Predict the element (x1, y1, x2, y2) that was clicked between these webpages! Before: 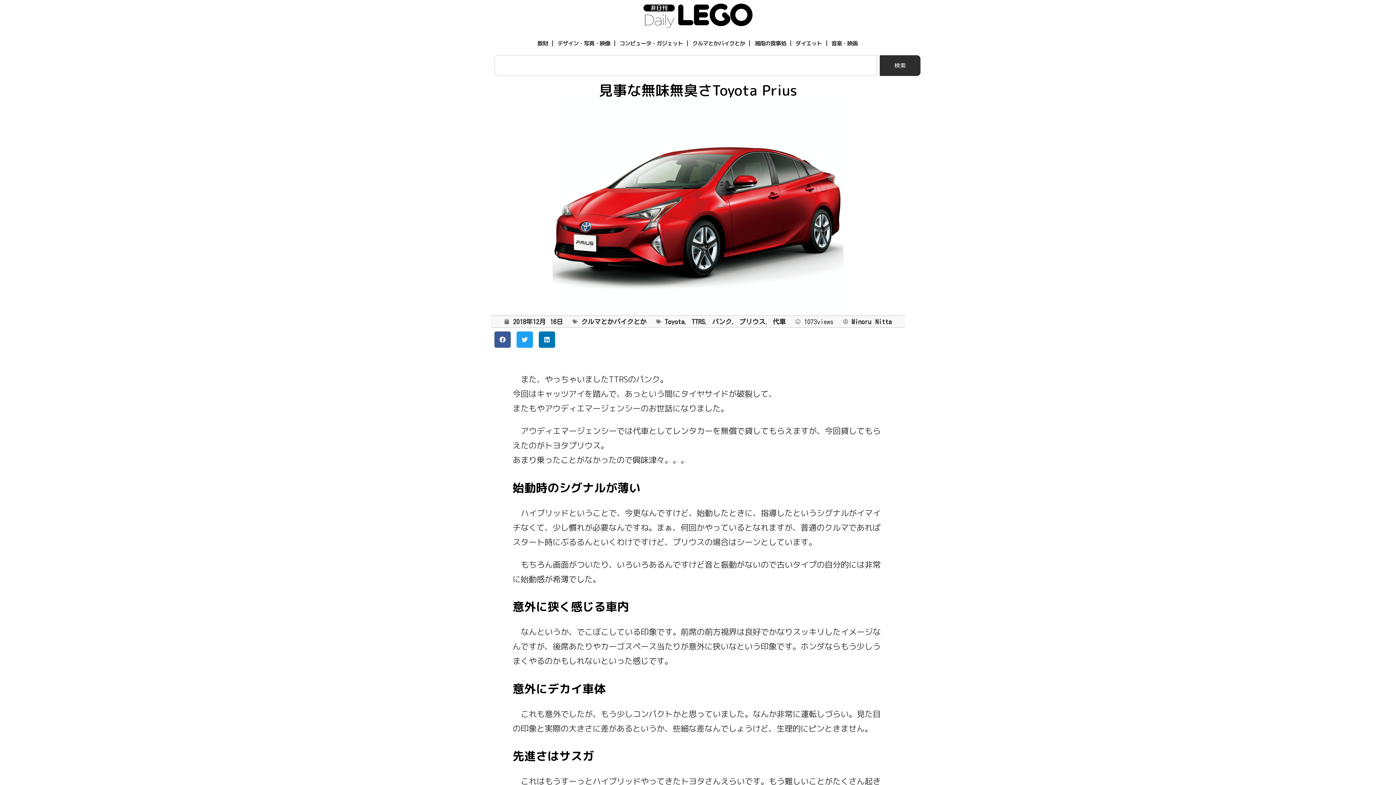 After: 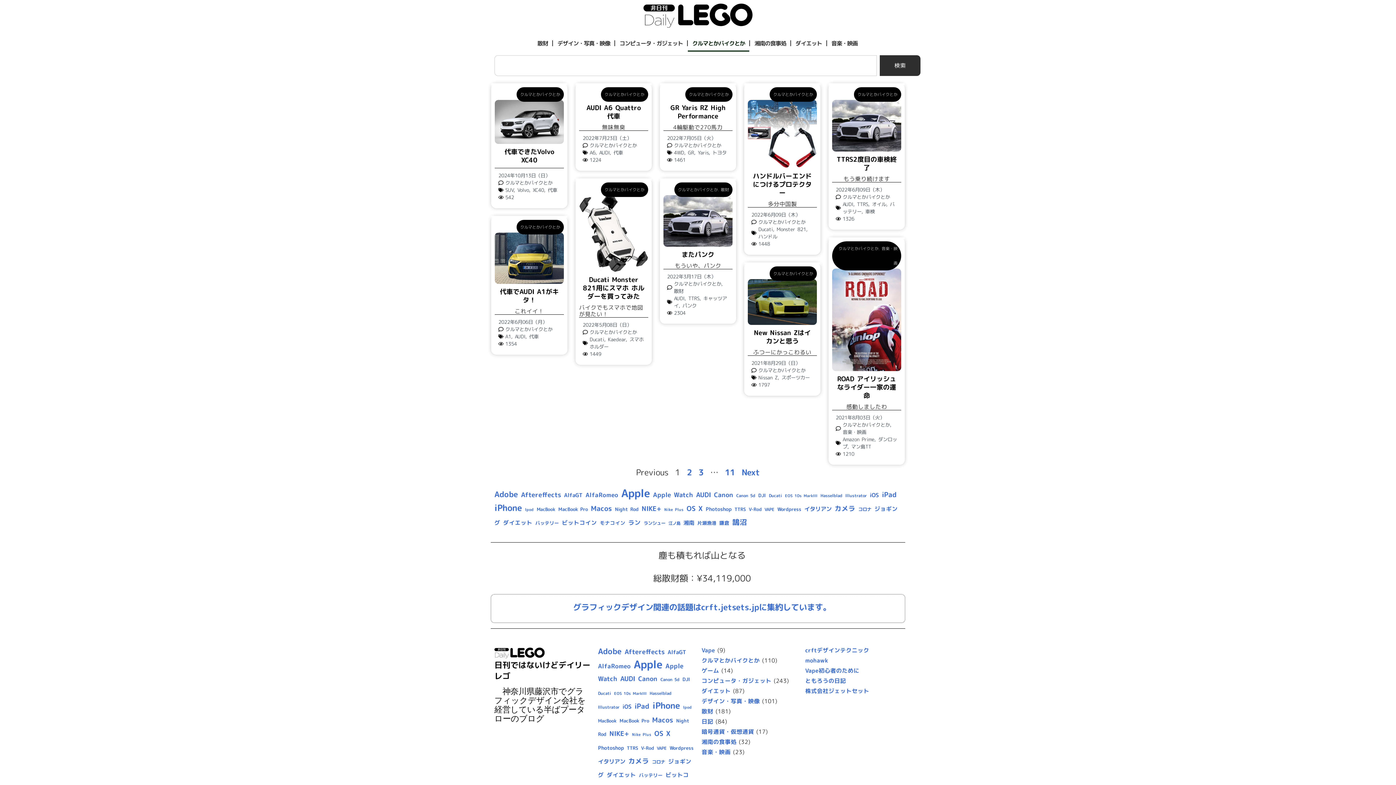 Action: label: クルマとかバイクとか bbox: (581, 318, 646, 325)